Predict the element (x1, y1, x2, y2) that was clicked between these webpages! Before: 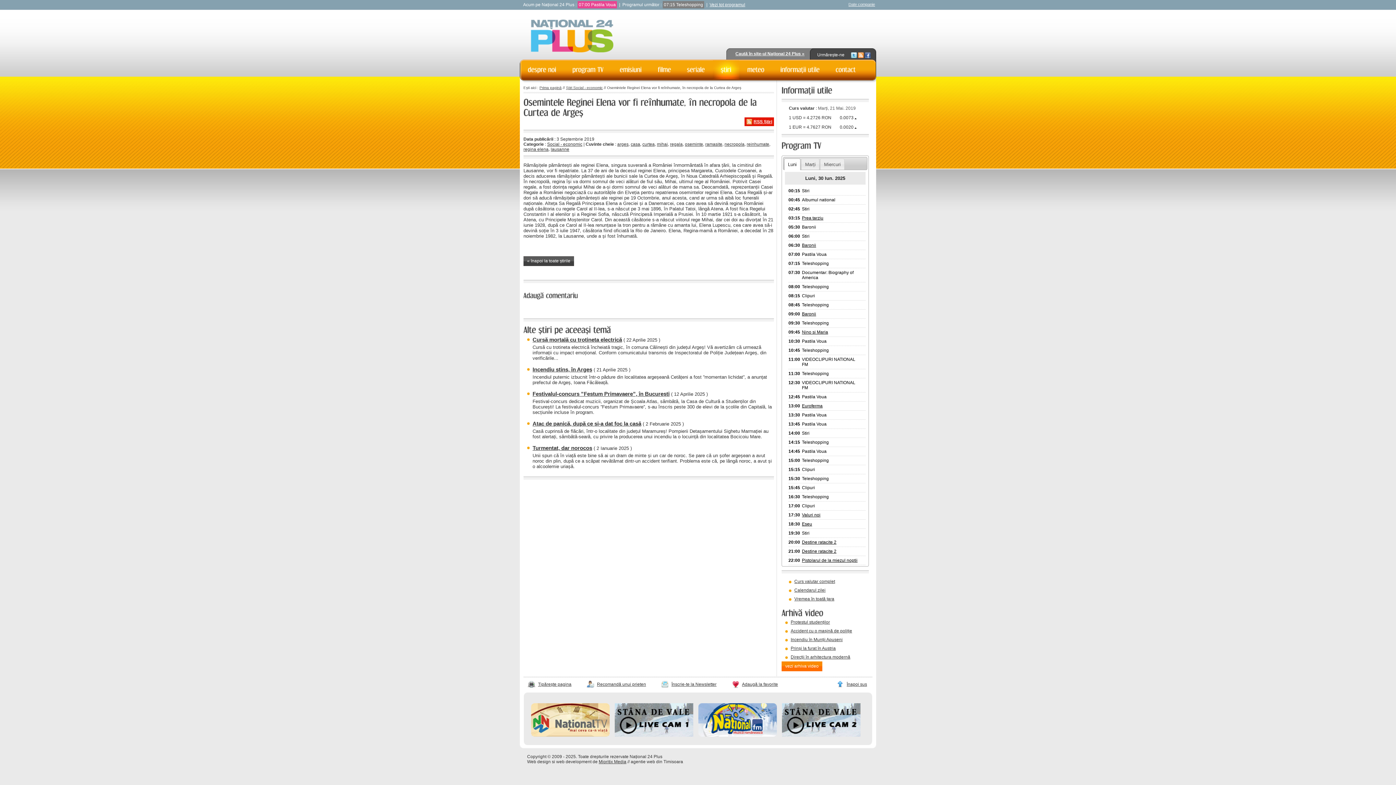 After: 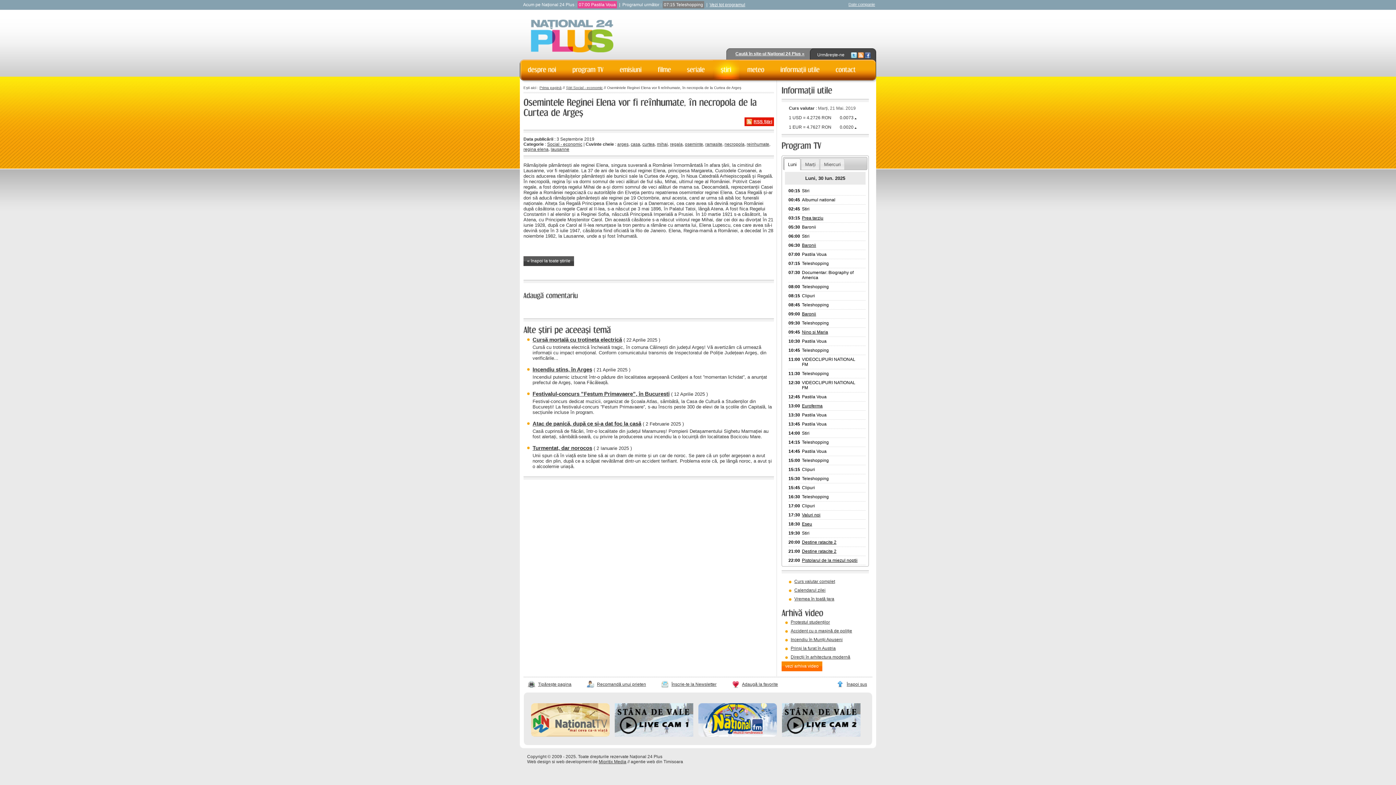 Action: bbox: (782, 733, 860, 738)